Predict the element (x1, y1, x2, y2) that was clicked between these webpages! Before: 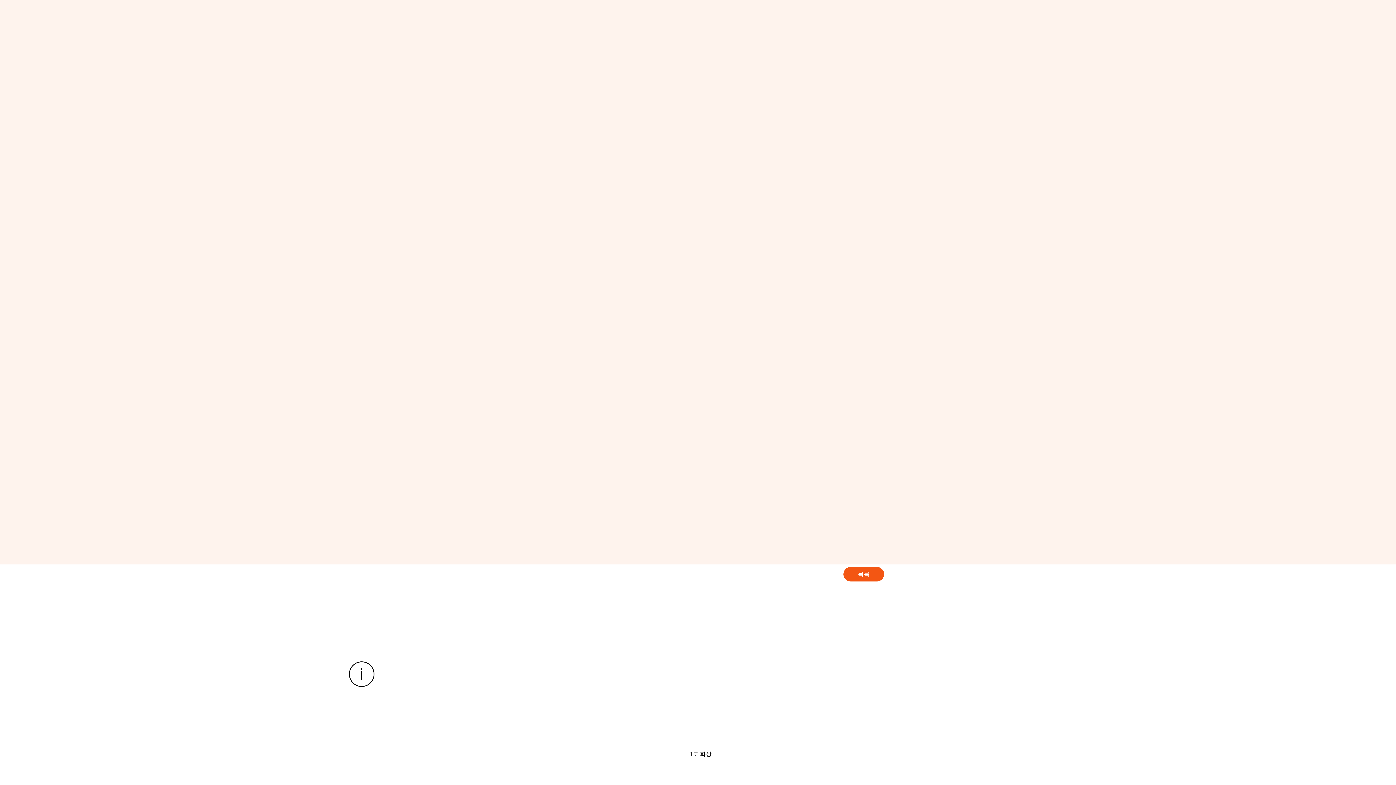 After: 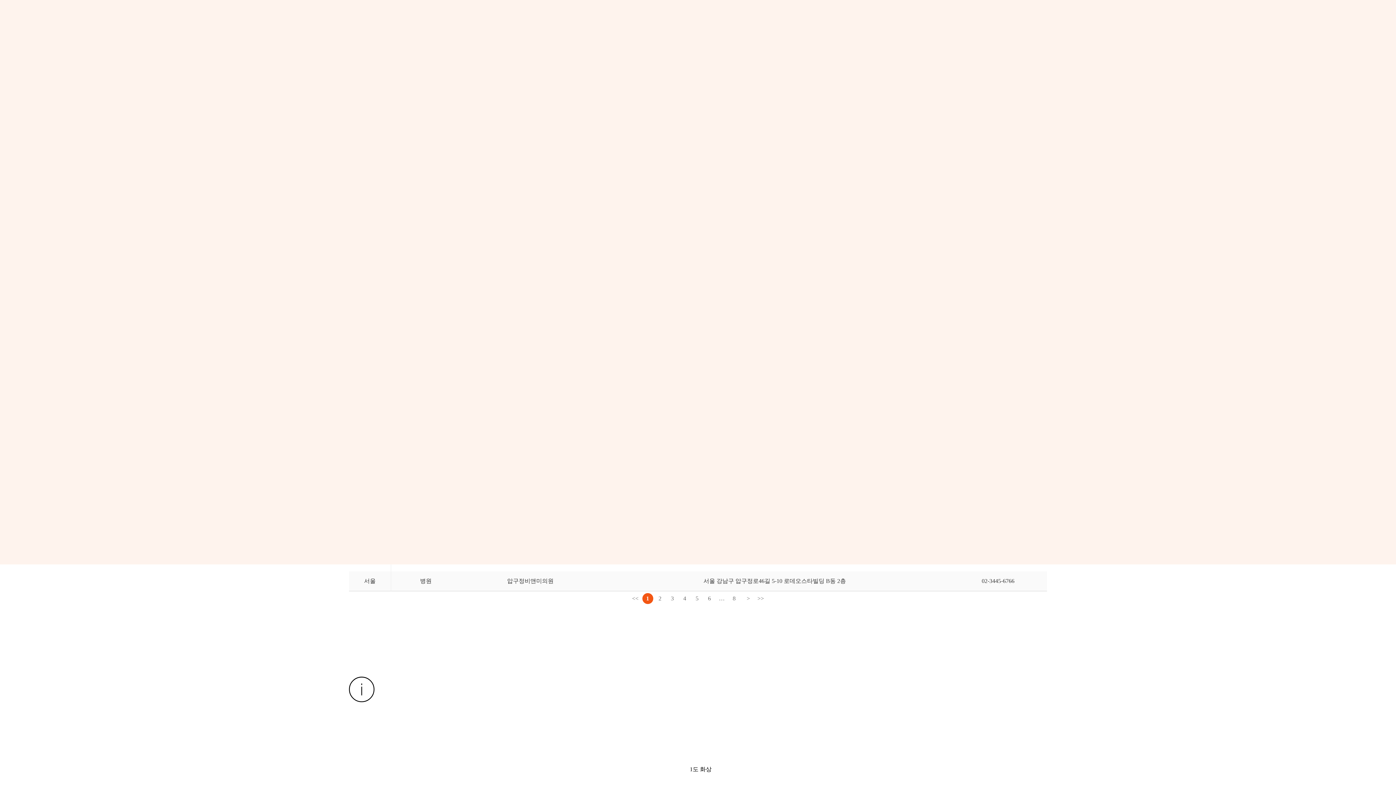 Action: label: 목록 bbox: (843, 567, 884, 581)